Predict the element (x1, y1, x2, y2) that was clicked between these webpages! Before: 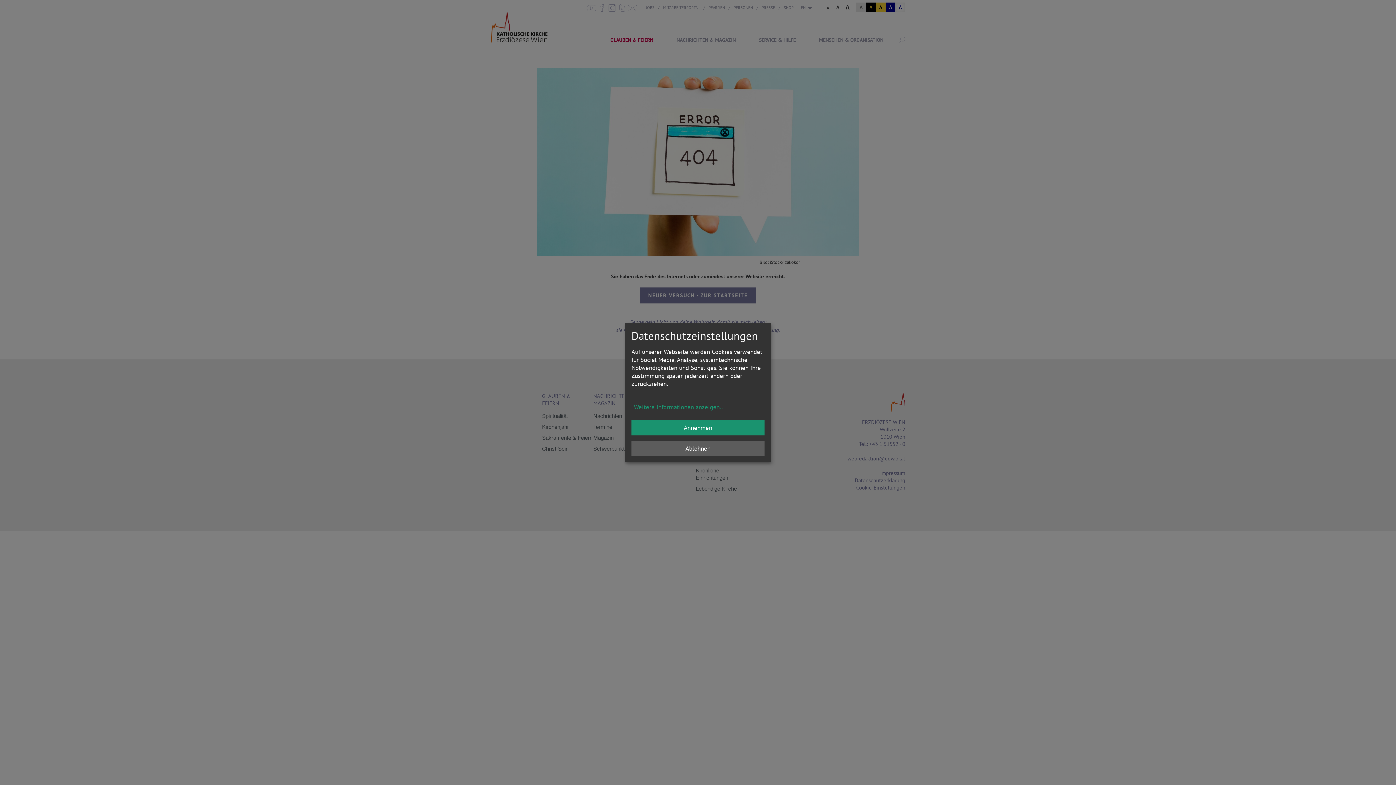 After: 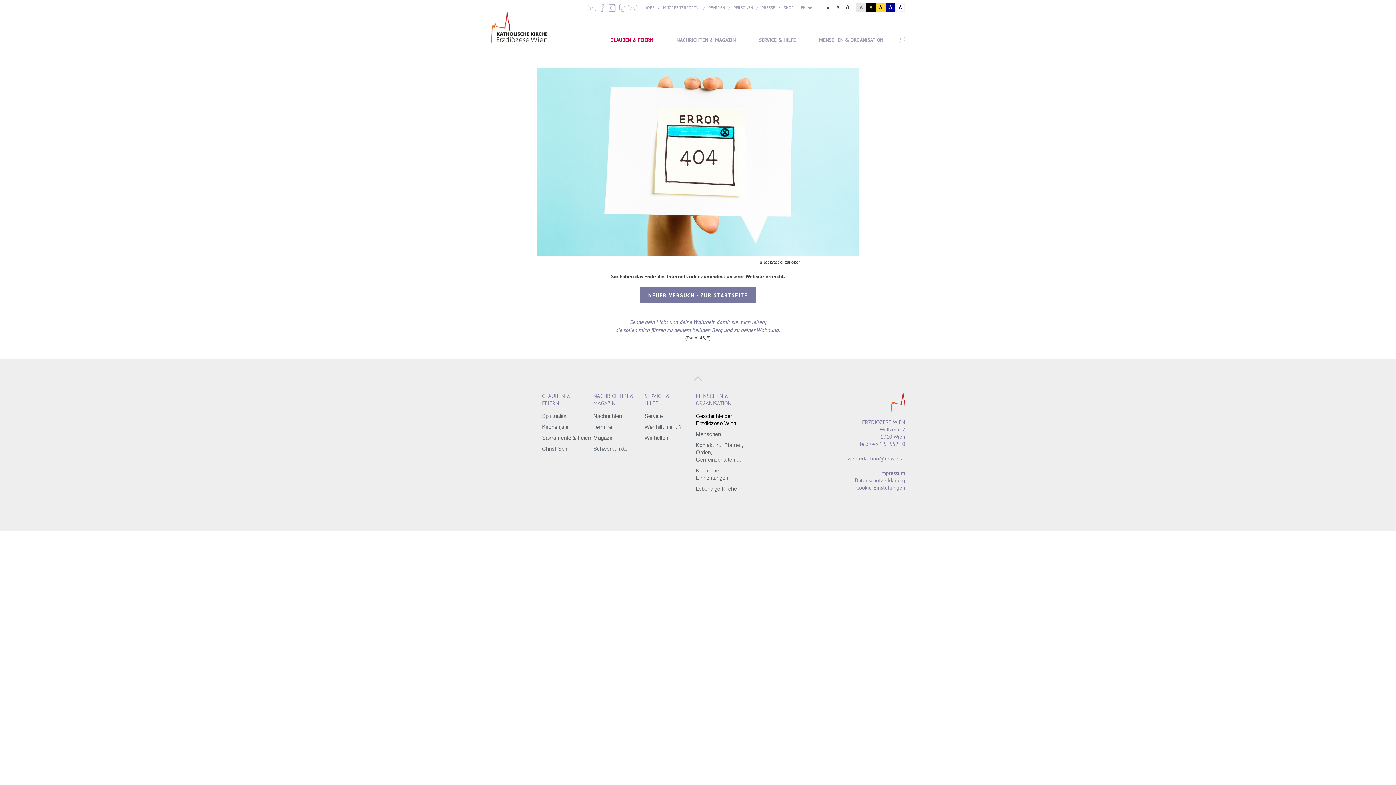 Action: bbox: (631, 420, 764, 435) label: Annehmen